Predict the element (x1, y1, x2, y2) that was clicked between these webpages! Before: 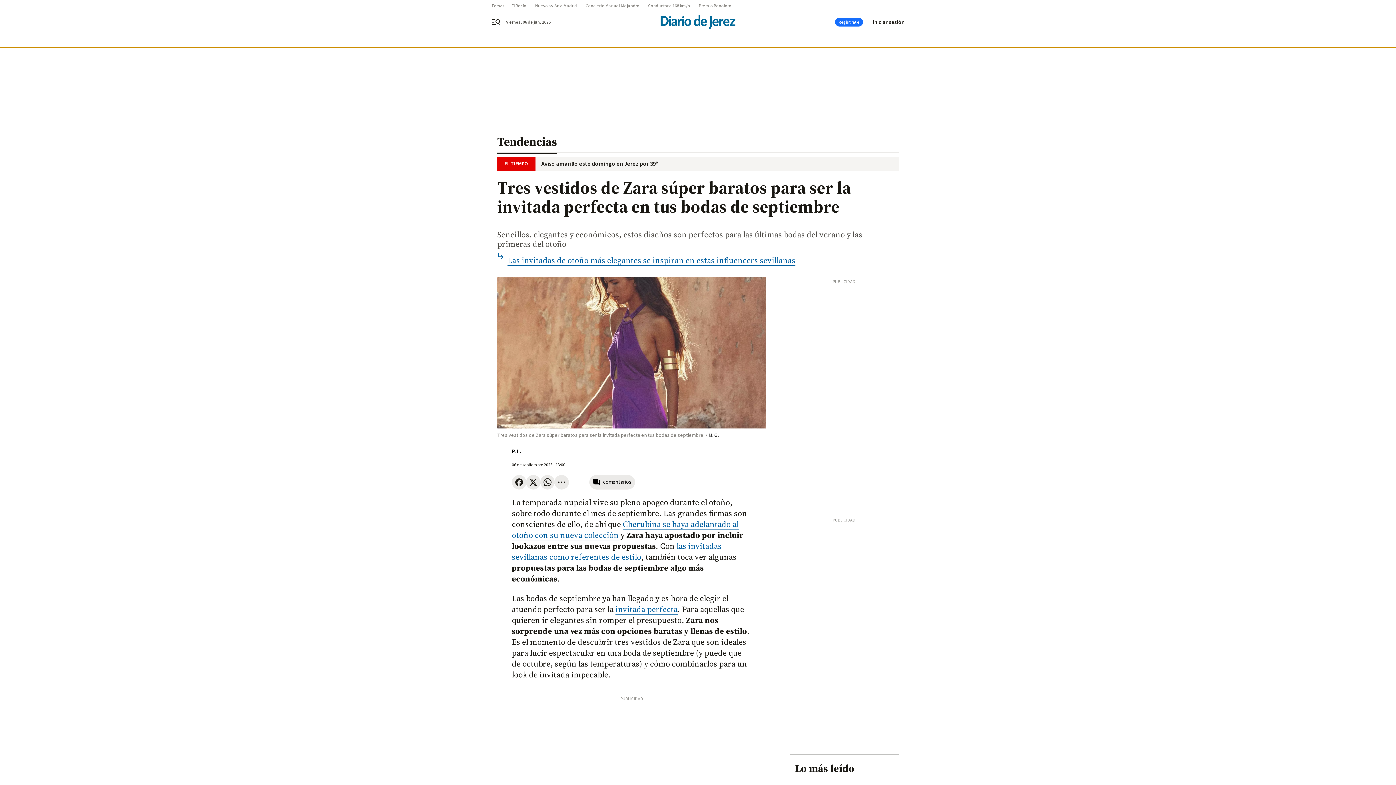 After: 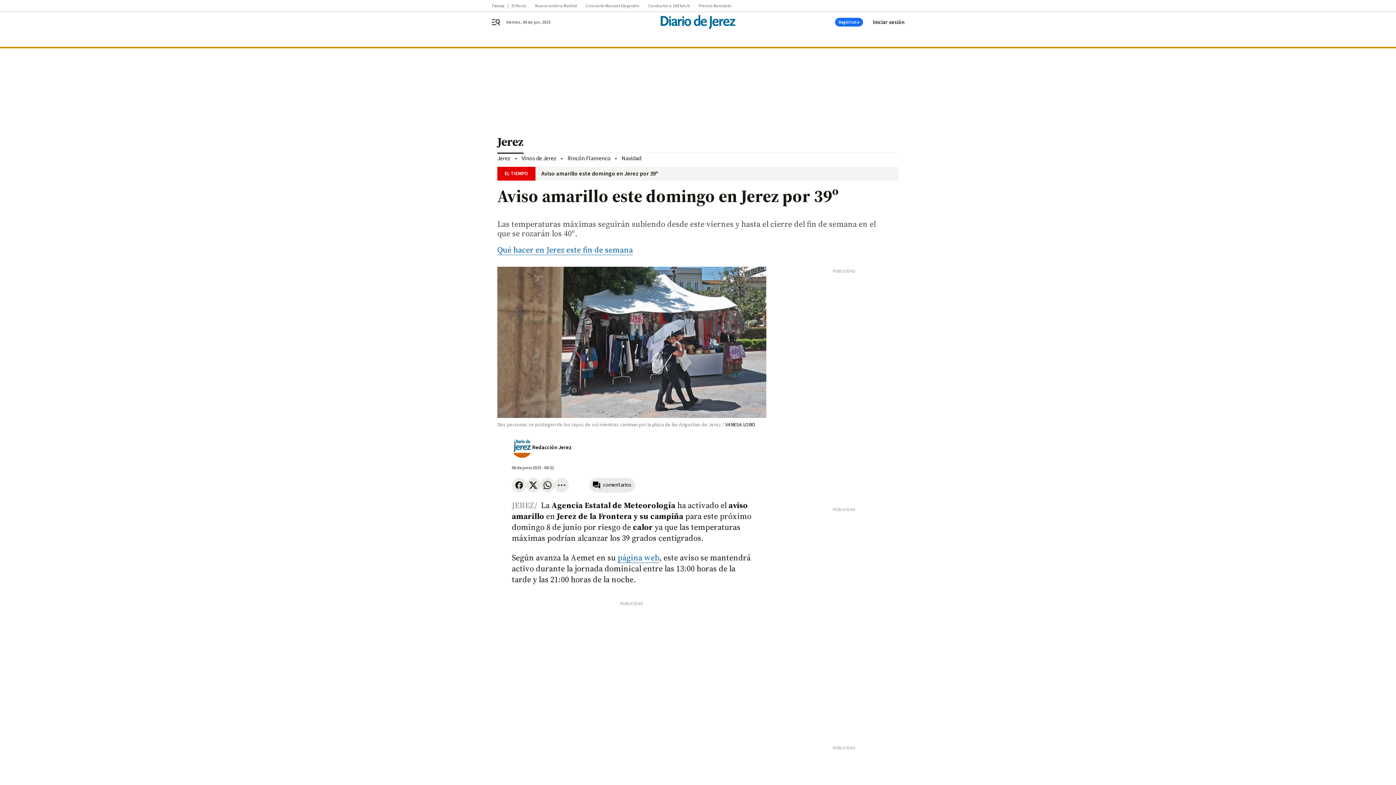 Action: bbox: (535, 160, 898, 167) label: Aviso amarillo este domingo en Jerez por 39º